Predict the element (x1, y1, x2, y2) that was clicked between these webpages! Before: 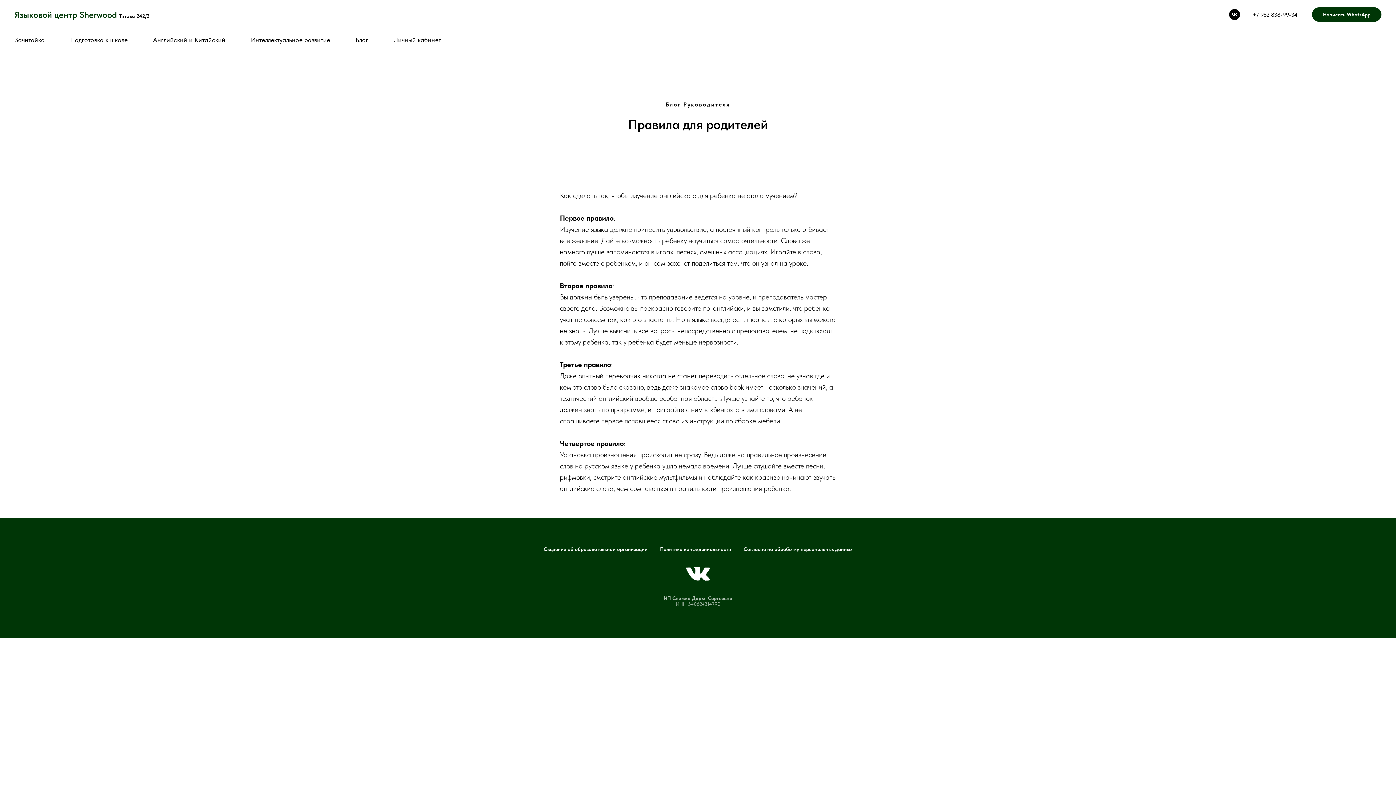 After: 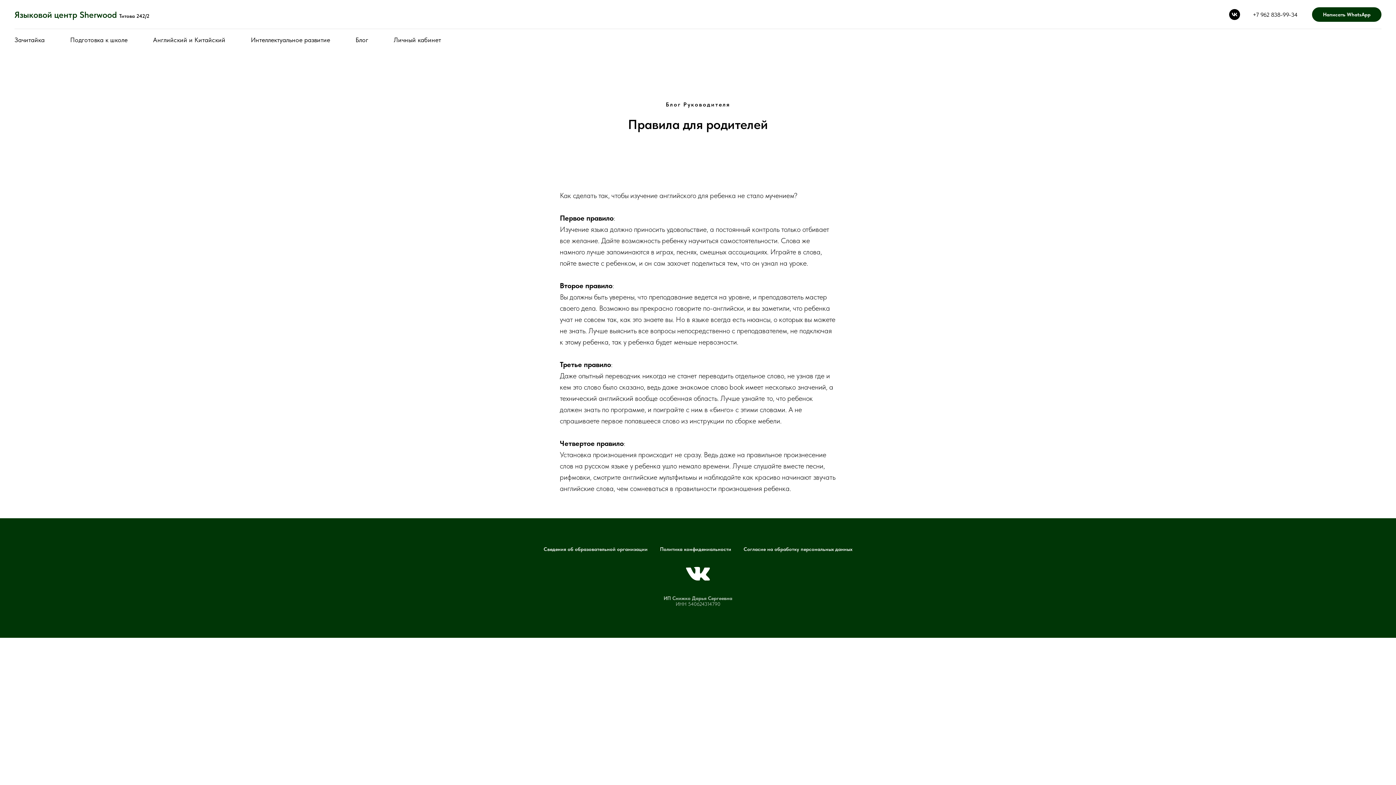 Action: bbox: (14, 36, 44, 43) label: Зачитайка